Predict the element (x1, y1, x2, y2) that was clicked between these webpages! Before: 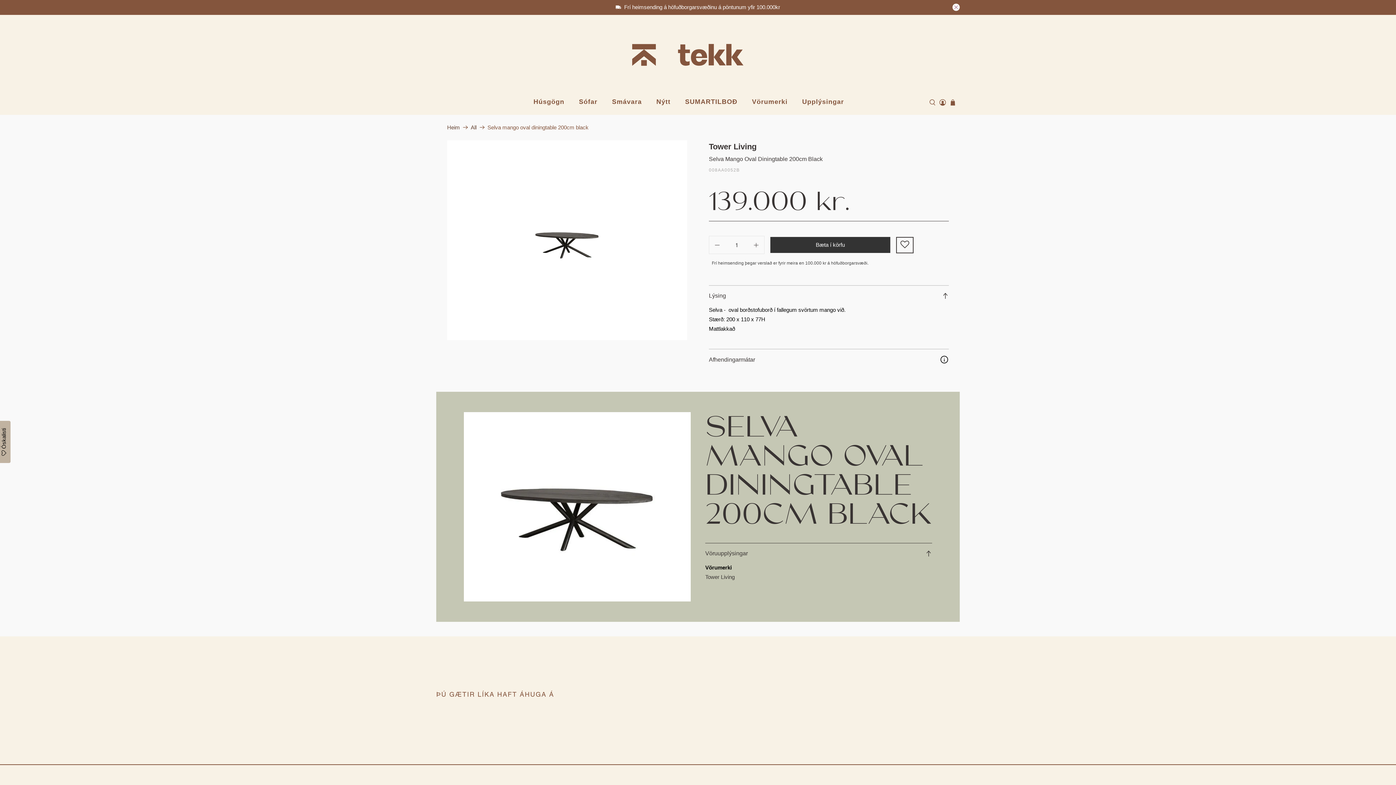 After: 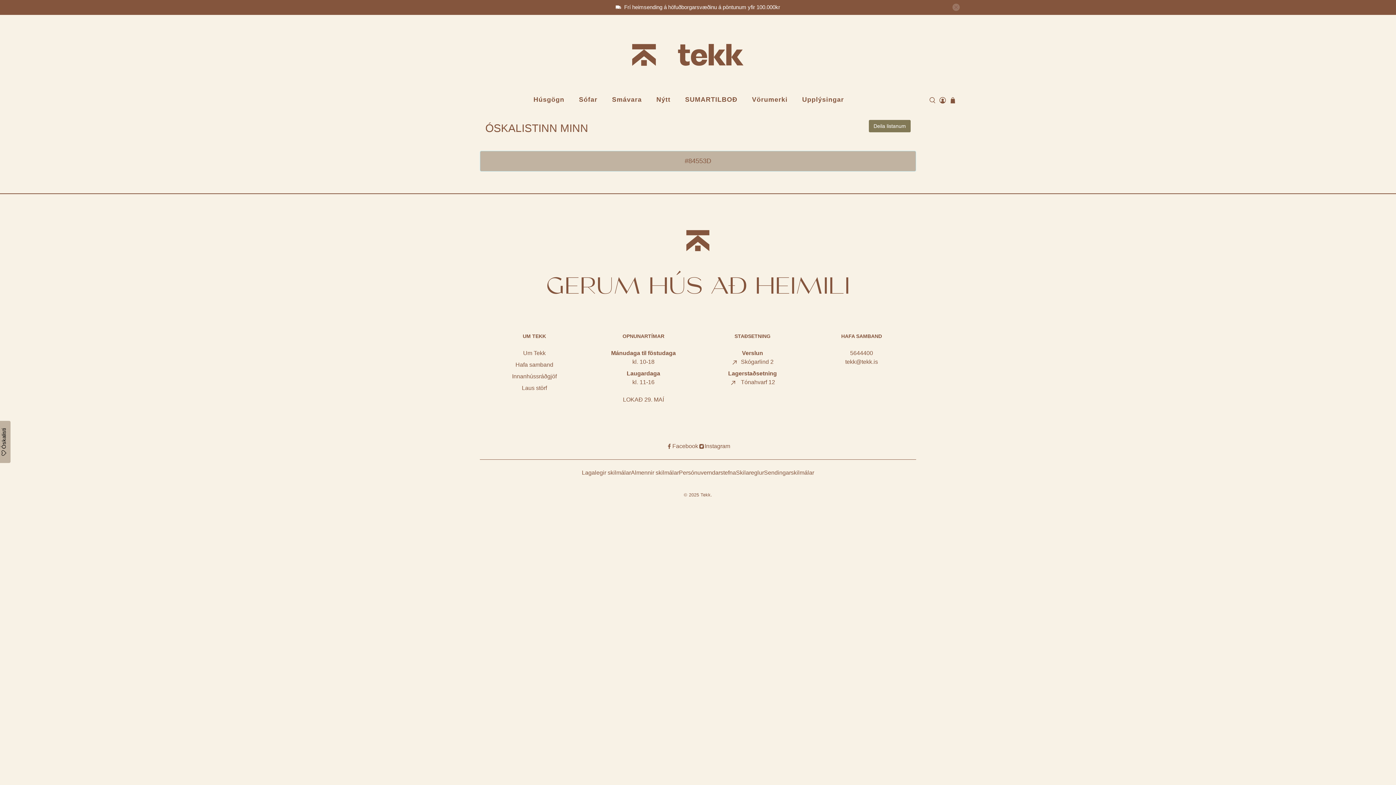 Action: label: My Wishlist bbox: (-2, 421, 10, 463)